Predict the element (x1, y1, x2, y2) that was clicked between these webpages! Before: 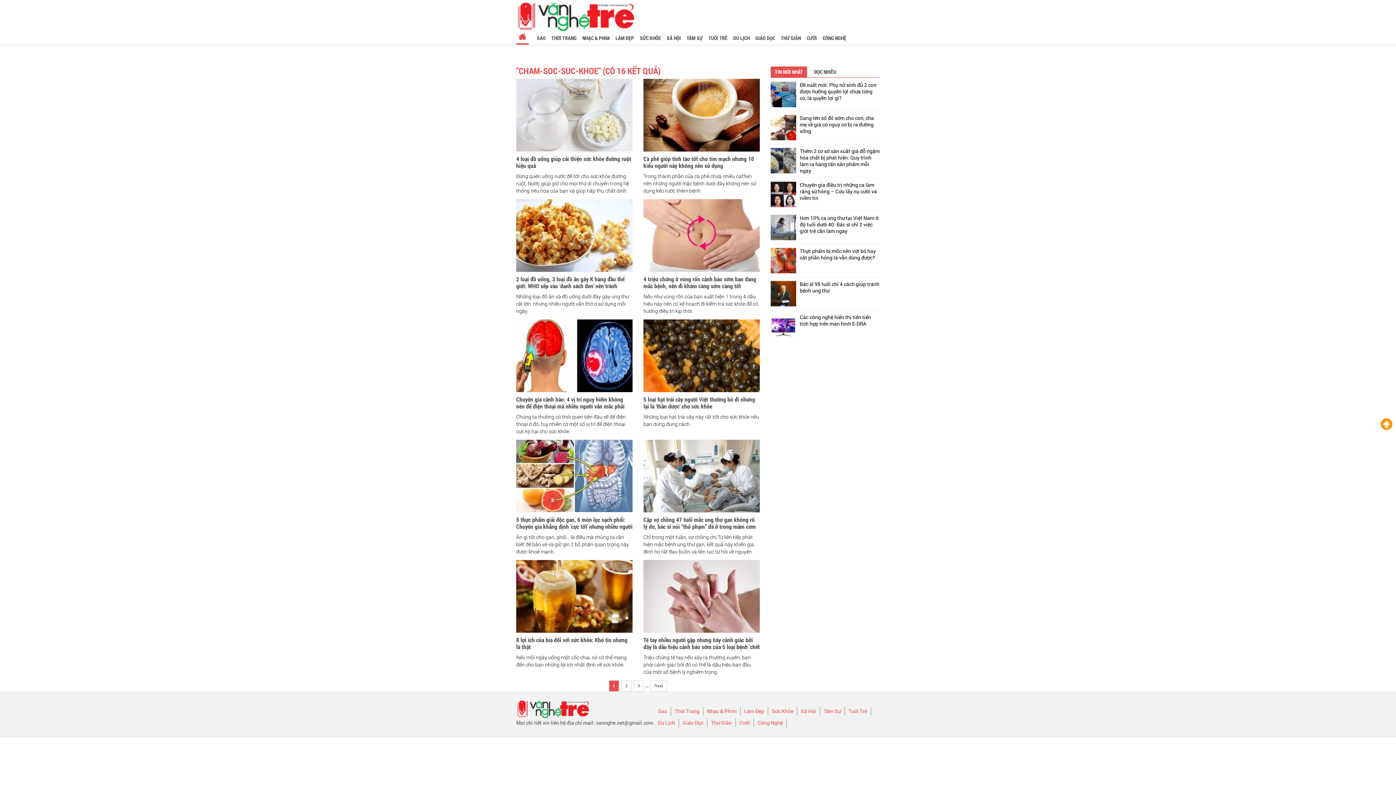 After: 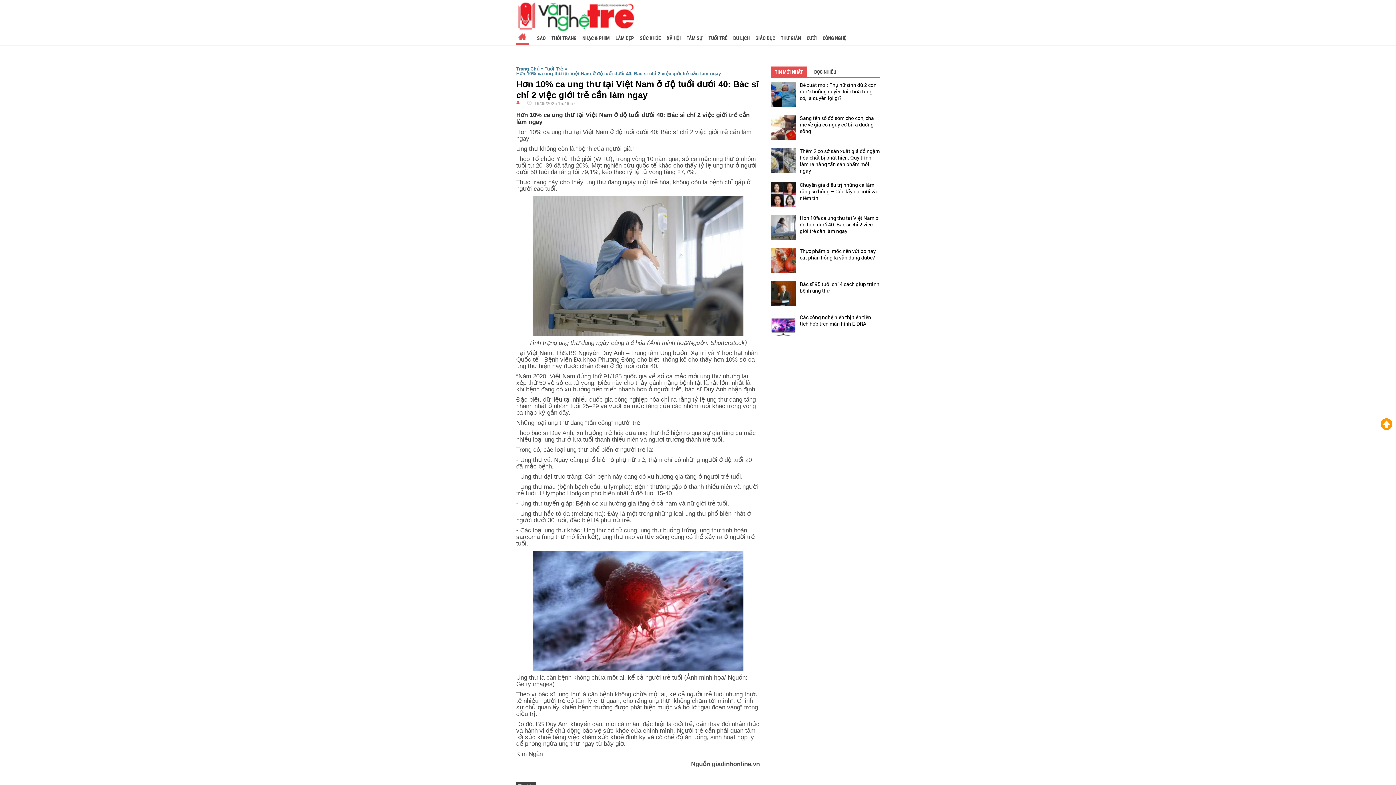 Action: bbox: (770, 214, 880, 234) label: Hơn 10% ca ung thư tại Việt Nam ở độ tuổi dưới 40: Bác sĩ chỉ 2 việc giới trẻ cần làm ngay